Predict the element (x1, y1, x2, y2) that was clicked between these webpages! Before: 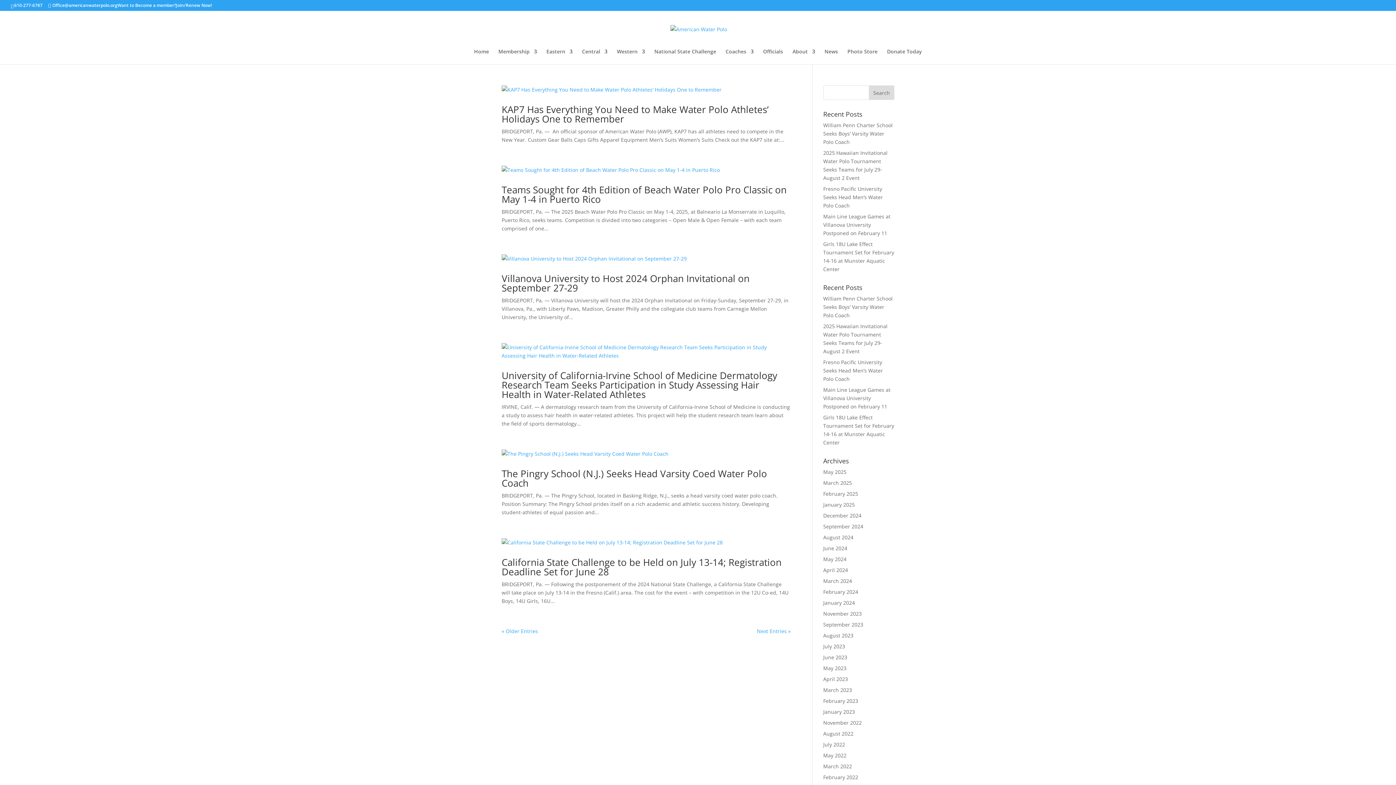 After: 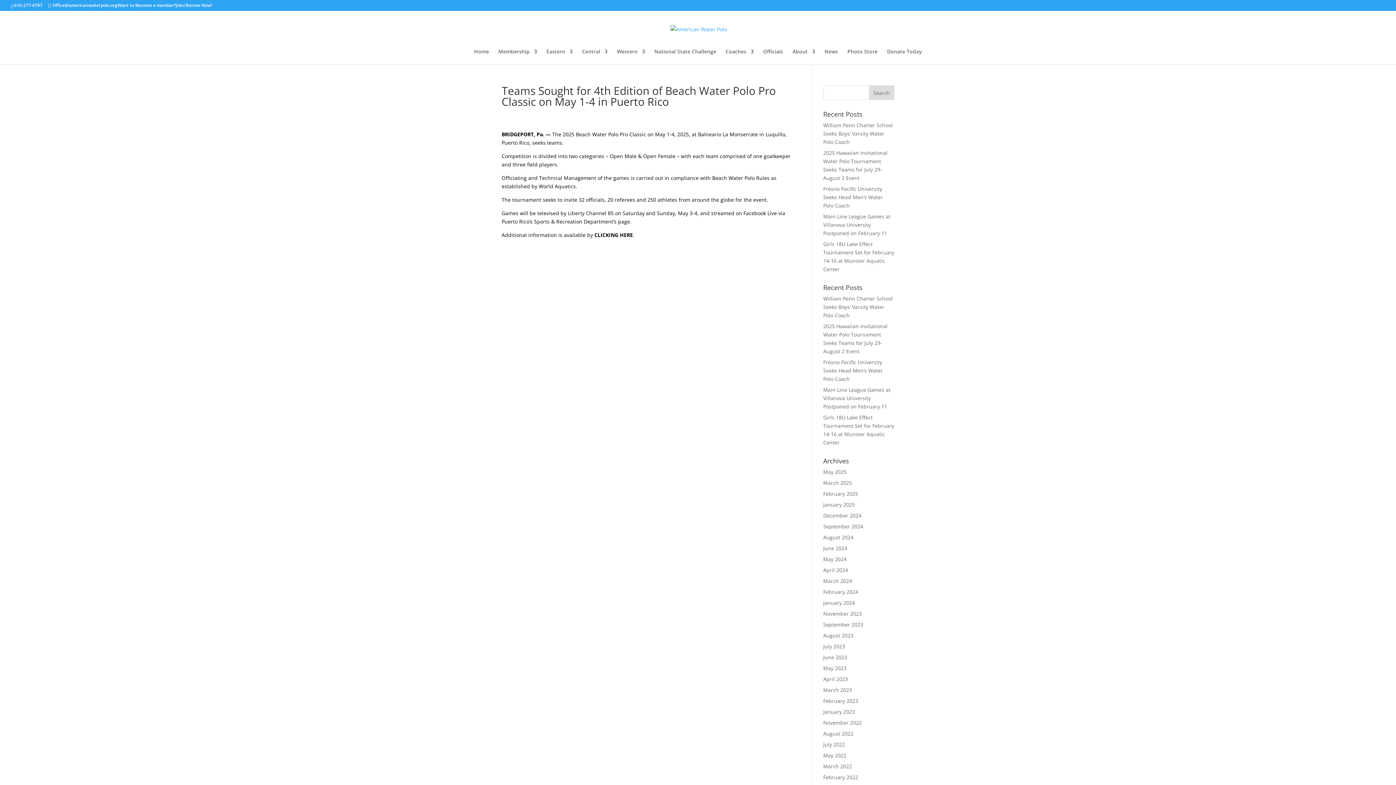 Action: label: Teams Sought for 4th Edition of Beach Water Polo Pro Classic on May 1-4 in Puerto Rico bbox: (501, 183, 786, 205)